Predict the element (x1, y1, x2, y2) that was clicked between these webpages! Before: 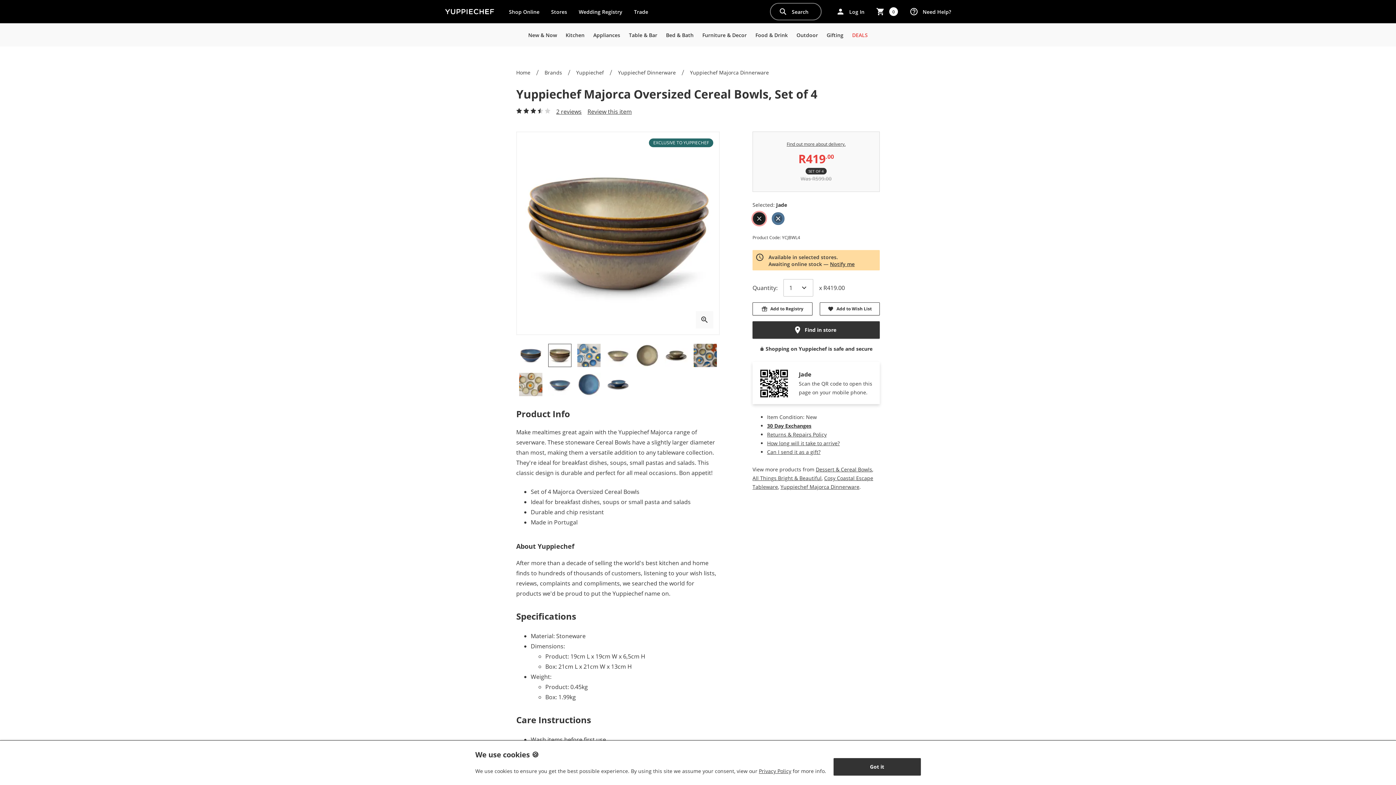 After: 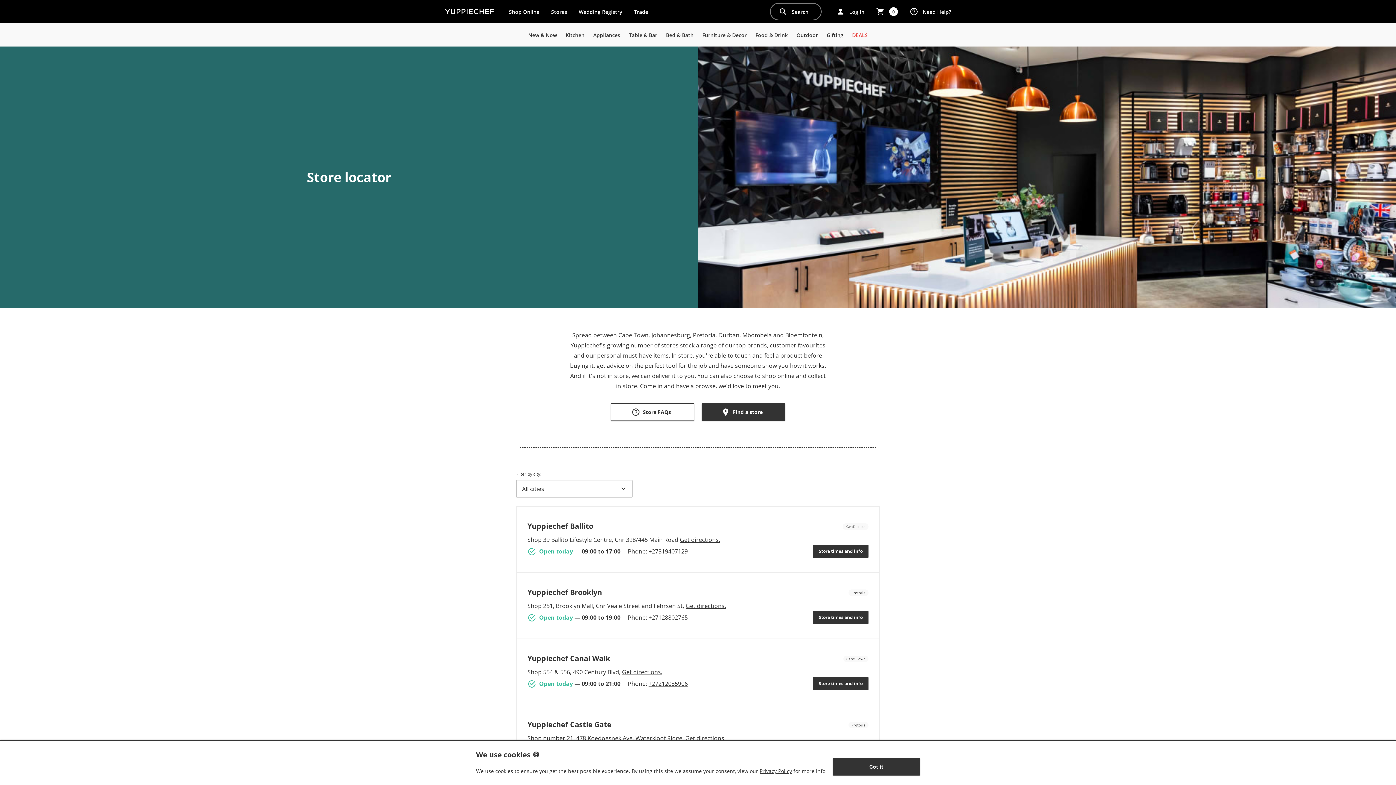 Action: bbox: (545, 0, 573, 23) label: Stores